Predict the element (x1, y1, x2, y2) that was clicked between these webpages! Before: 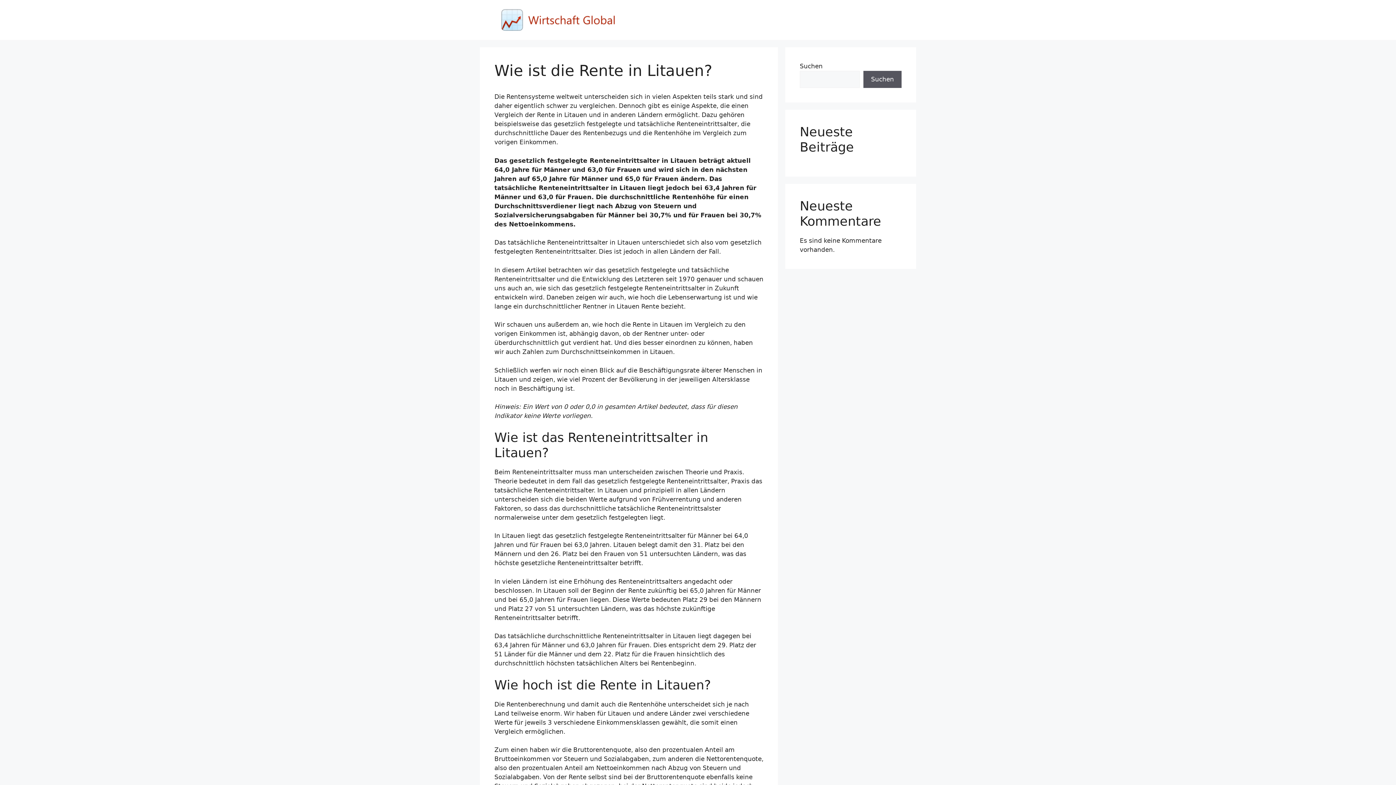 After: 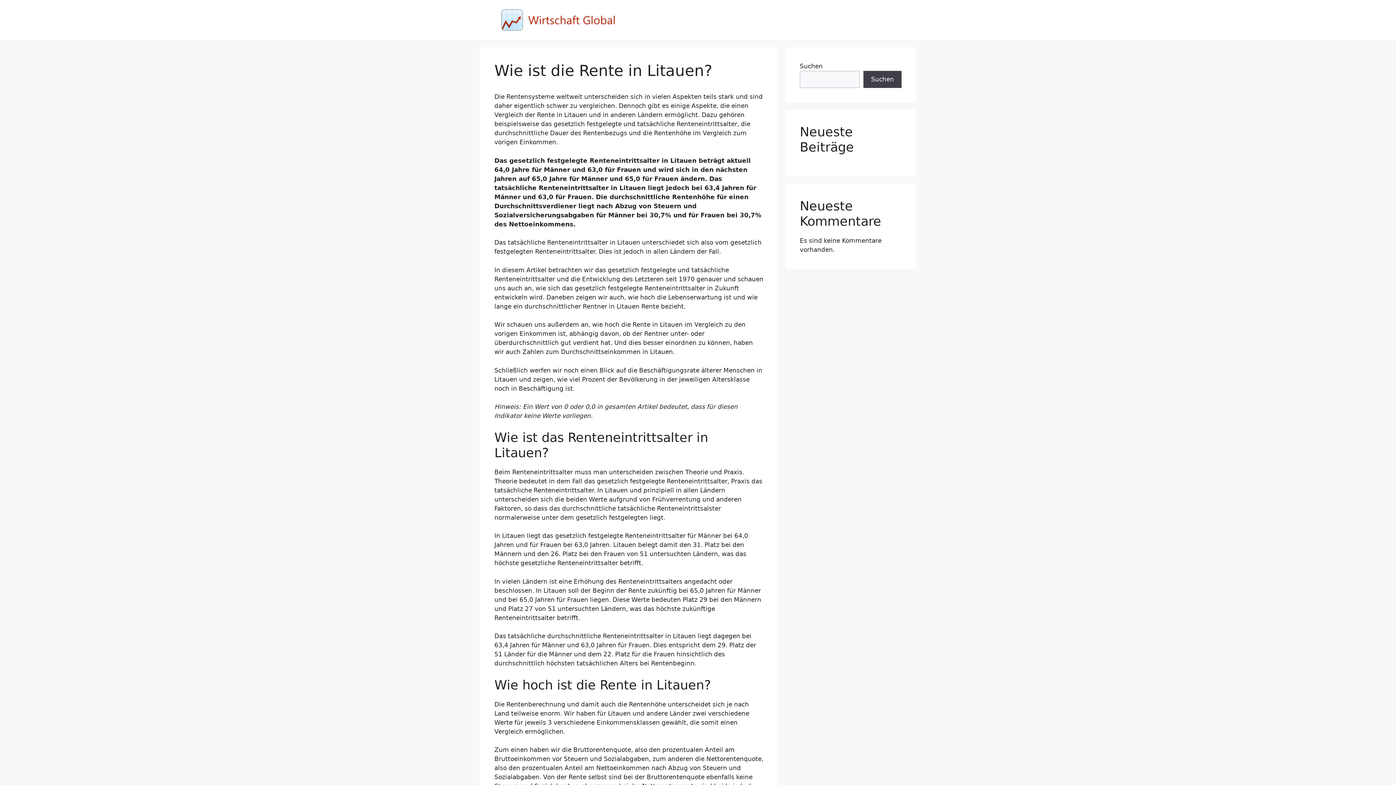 Action: bbox: (863, 70, 901, 88) label: Suchen